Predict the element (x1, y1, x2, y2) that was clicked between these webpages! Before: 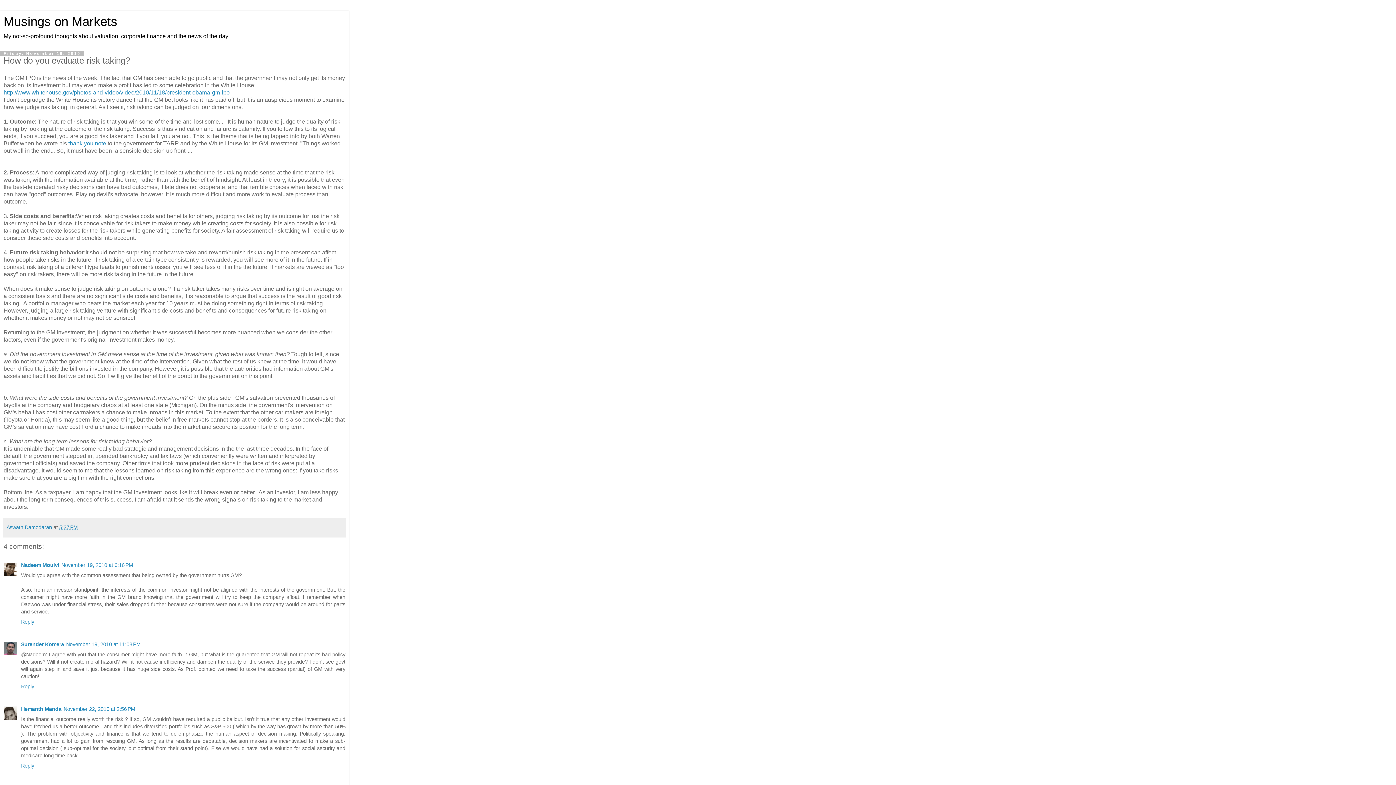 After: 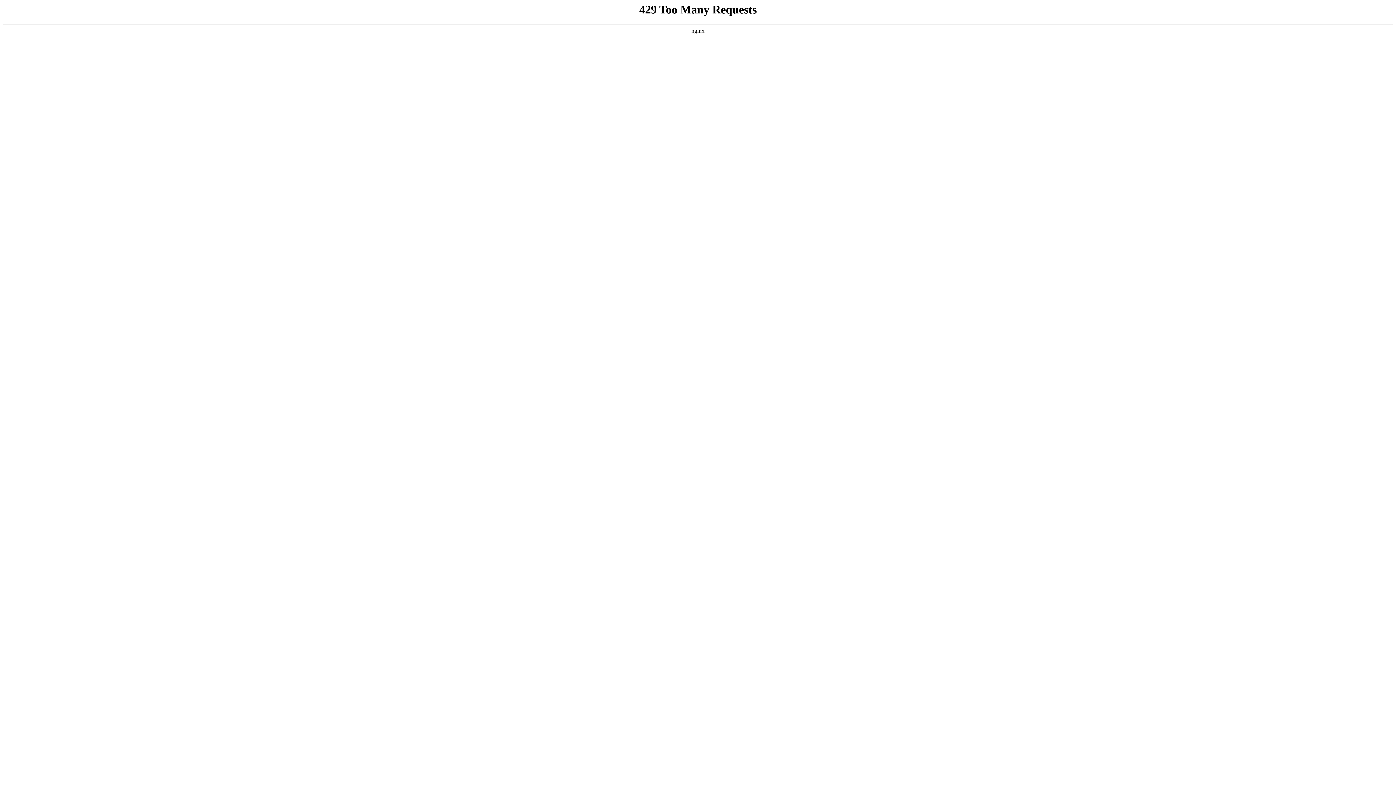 Action: label: http://www.whitehouse.gov/photos-and-video/video/2010/11/18/president-obama-gm-ipo bbox: (3, 89, 229, 95)